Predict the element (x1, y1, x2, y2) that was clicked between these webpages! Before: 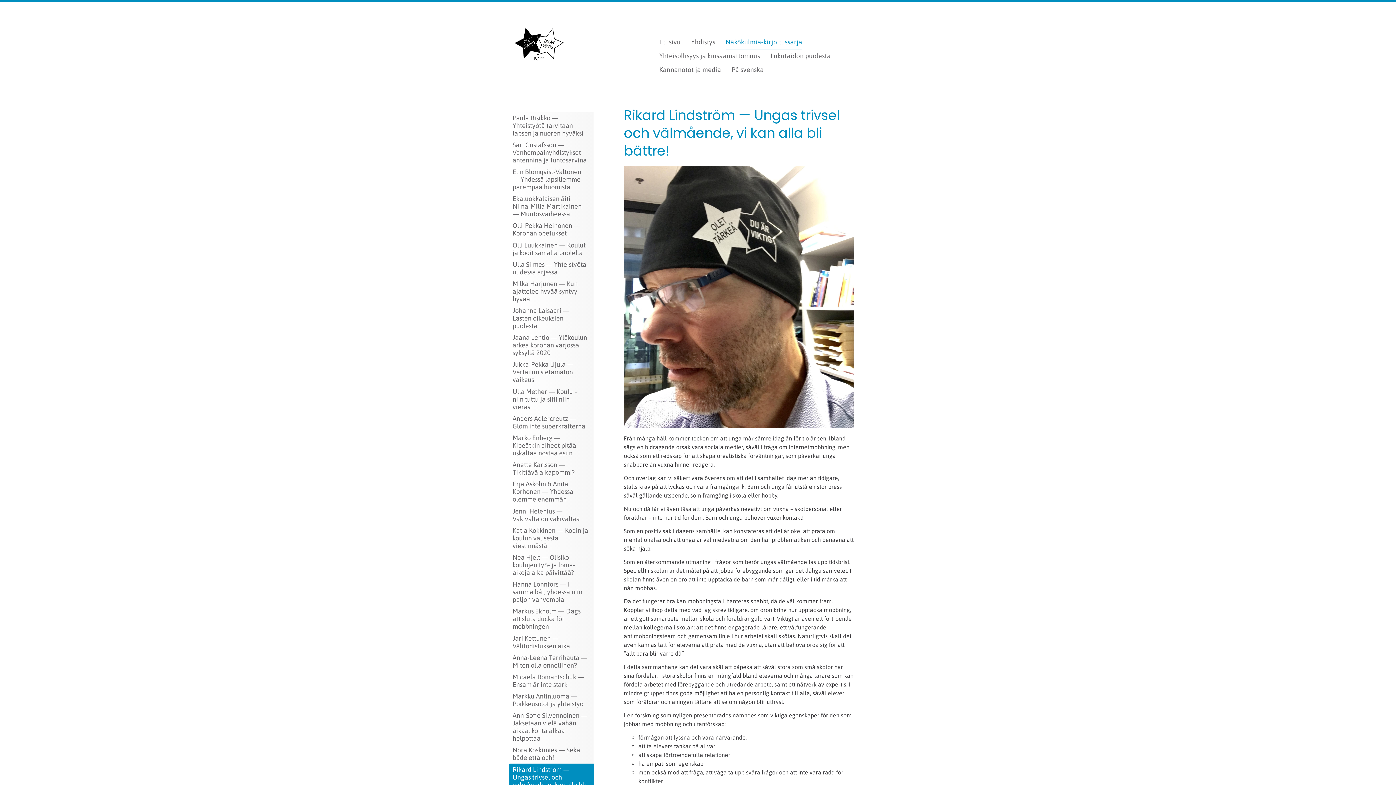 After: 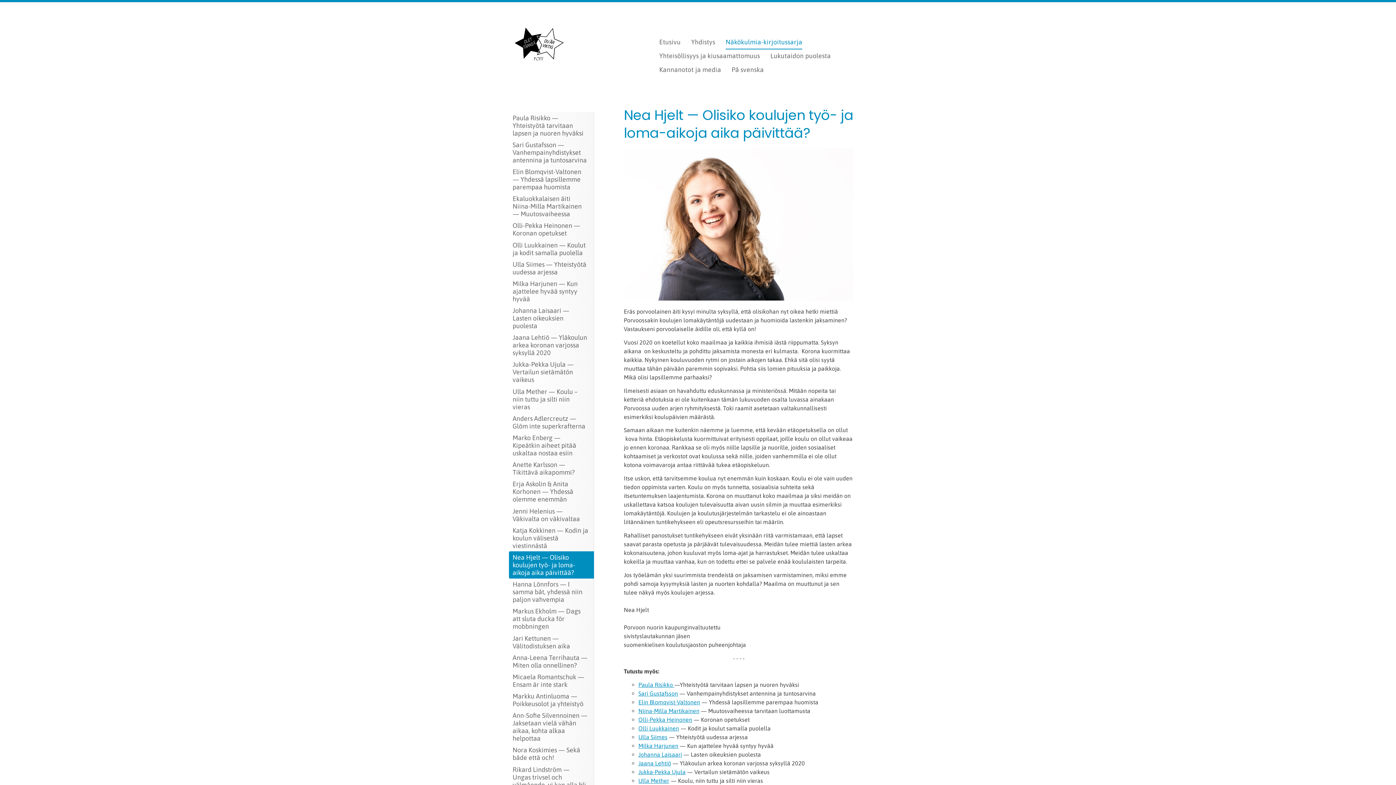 Action: bbox: (509, 551, 594, 578) label: Nea Hjelt — Olisiko koulujen työ- ja loma-aikoja aika päivittää?